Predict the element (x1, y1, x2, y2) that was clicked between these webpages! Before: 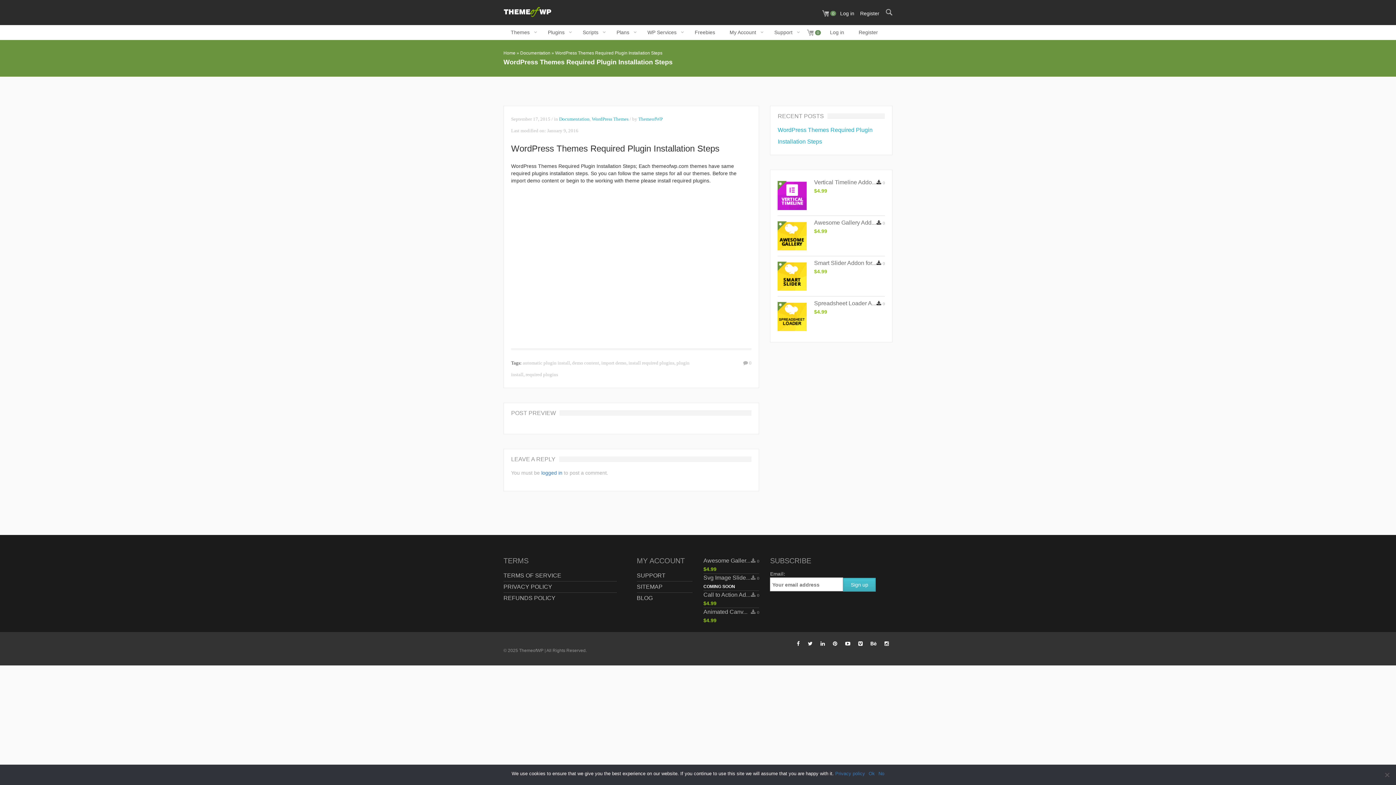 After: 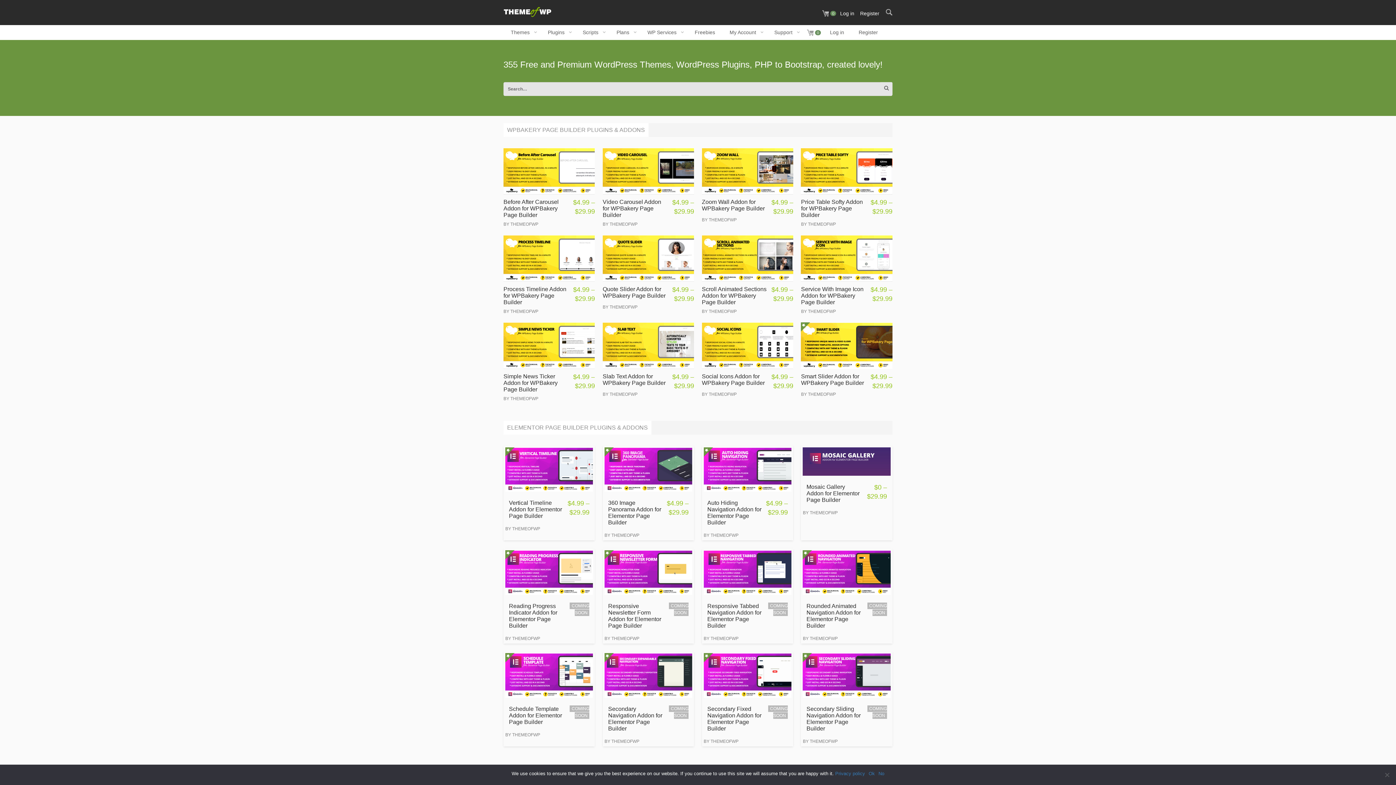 Action: bbox: (503, 8, 559, 14)